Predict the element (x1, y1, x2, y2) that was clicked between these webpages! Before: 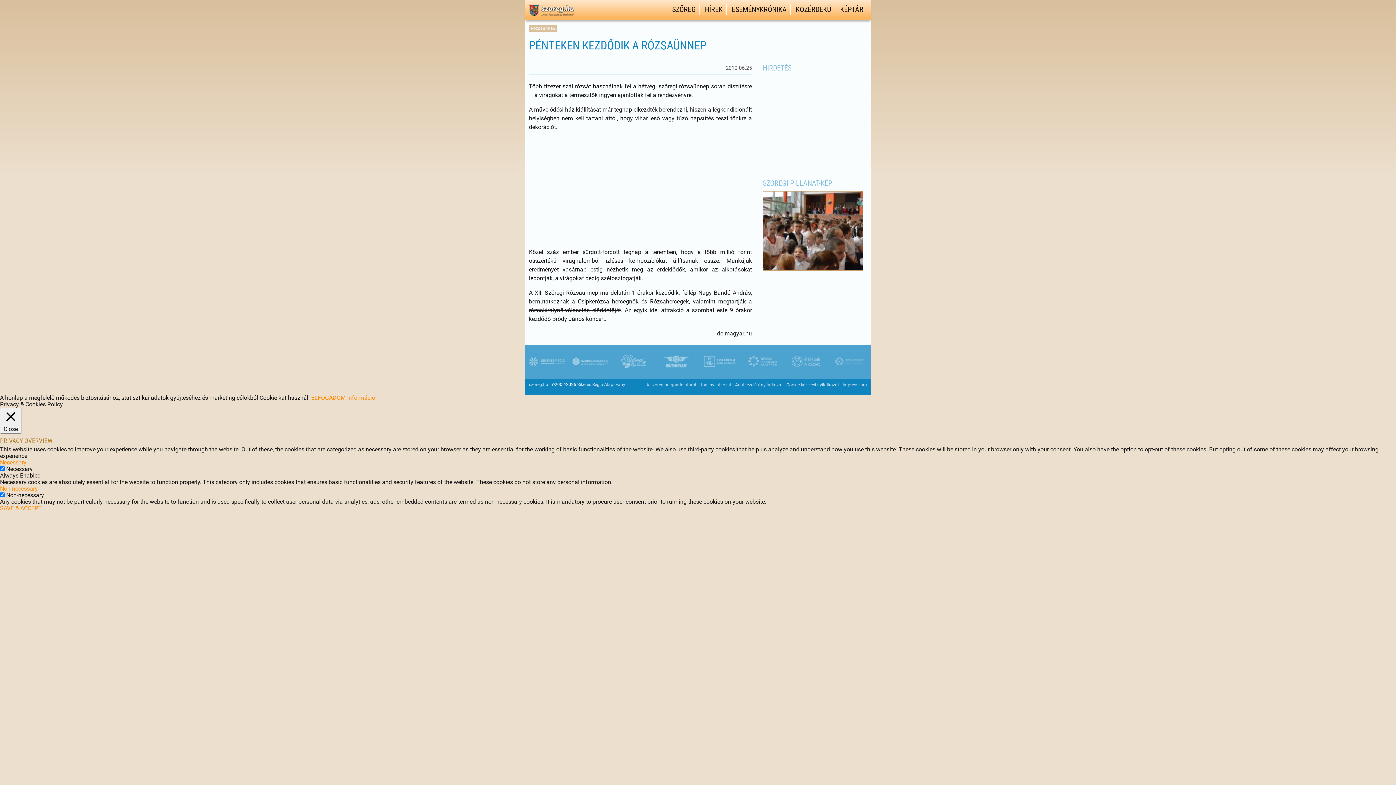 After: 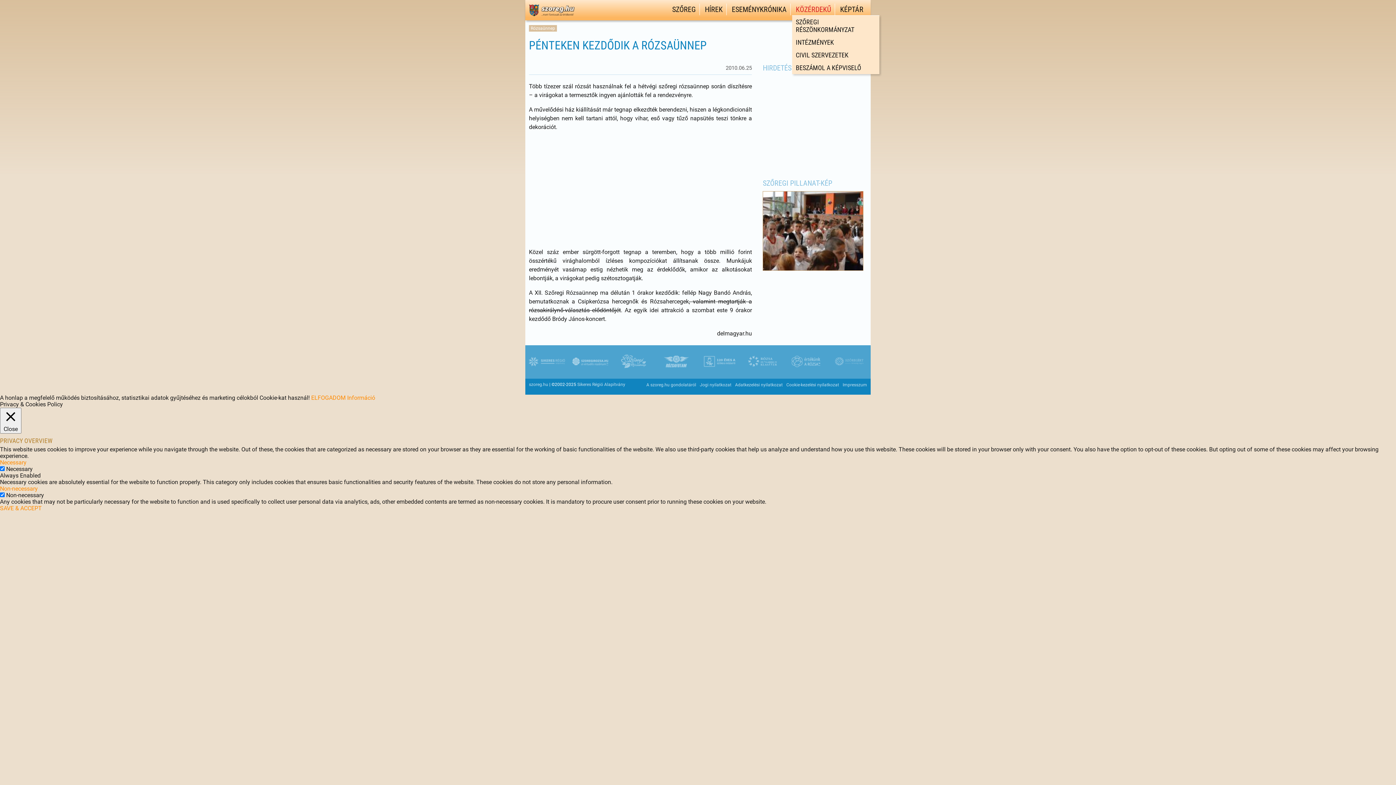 Action: label: KÖZÉRDEKŰ bbox: (792, 3, 835, 15)